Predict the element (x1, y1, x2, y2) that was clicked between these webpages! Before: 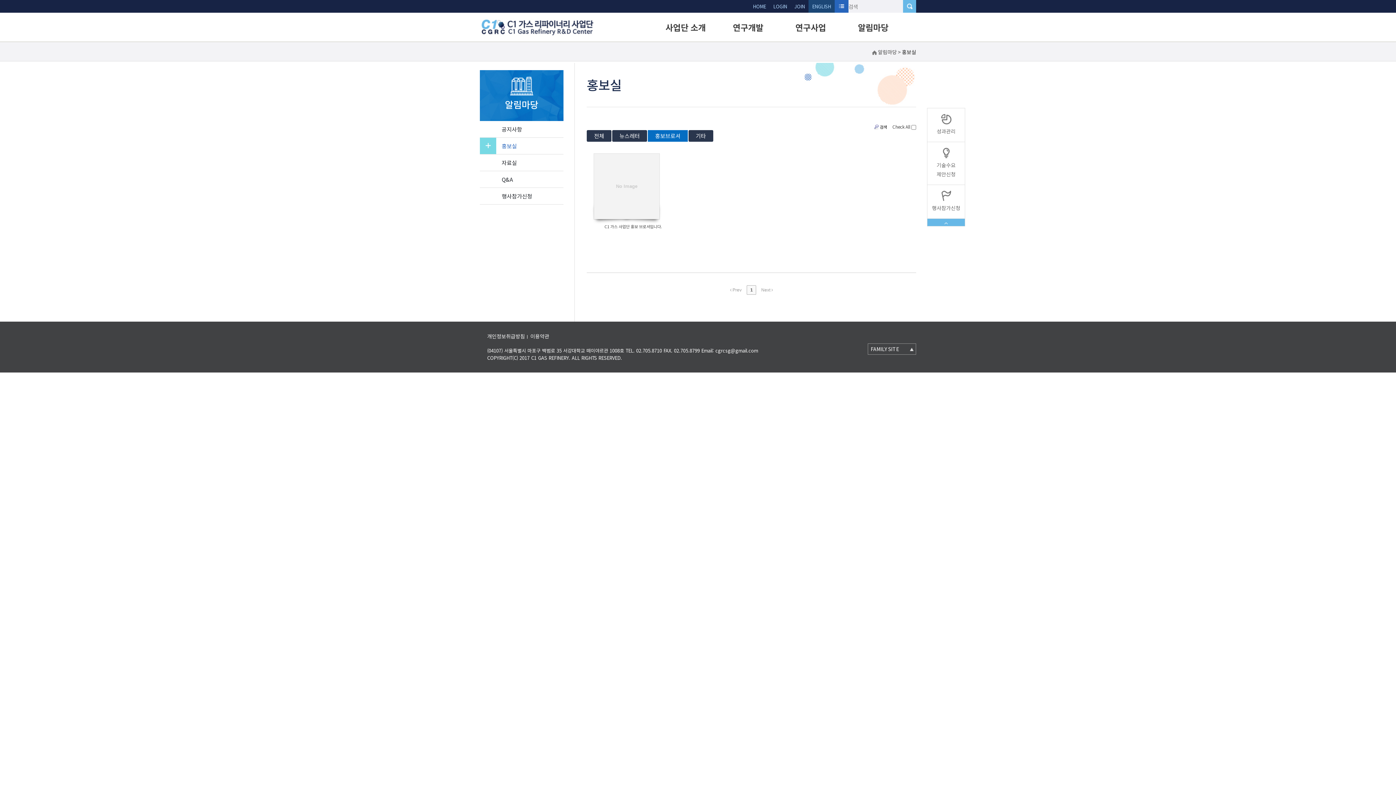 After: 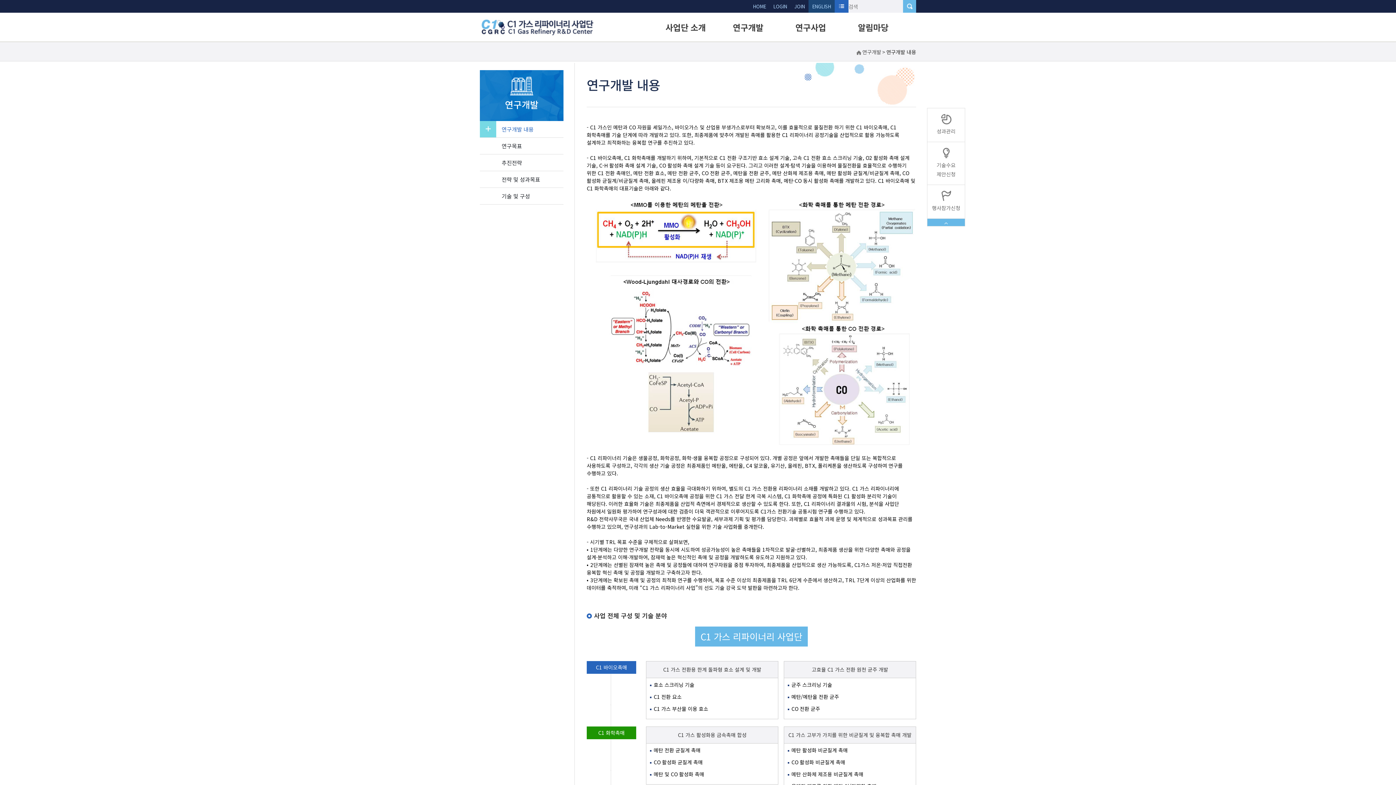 Action: label: 연구개발 bbox: (733, 21, 763, 33)